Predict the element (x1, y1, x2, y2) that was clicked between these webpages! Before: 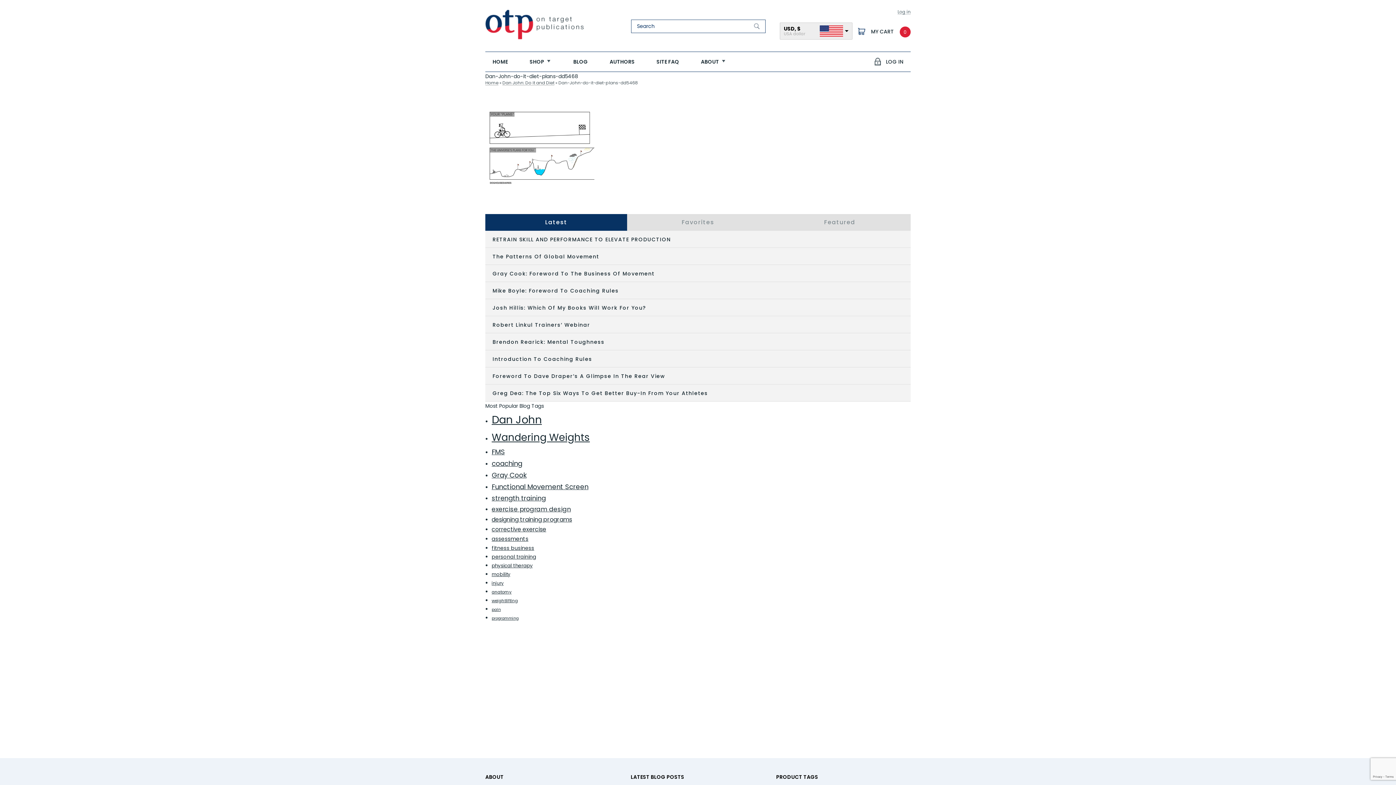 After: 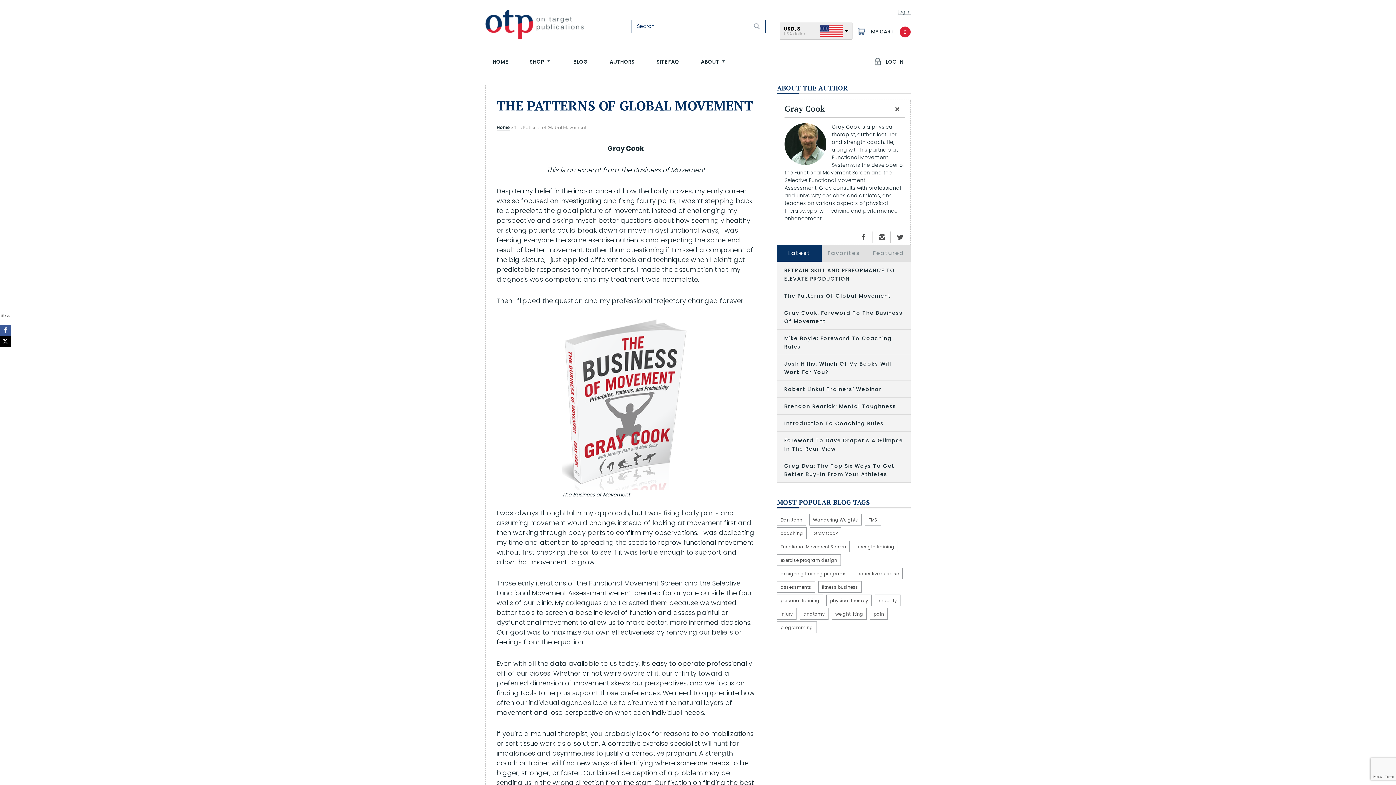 Action: bbox: (485, 247, 910, 265) label: The Patterns Of Global Movement